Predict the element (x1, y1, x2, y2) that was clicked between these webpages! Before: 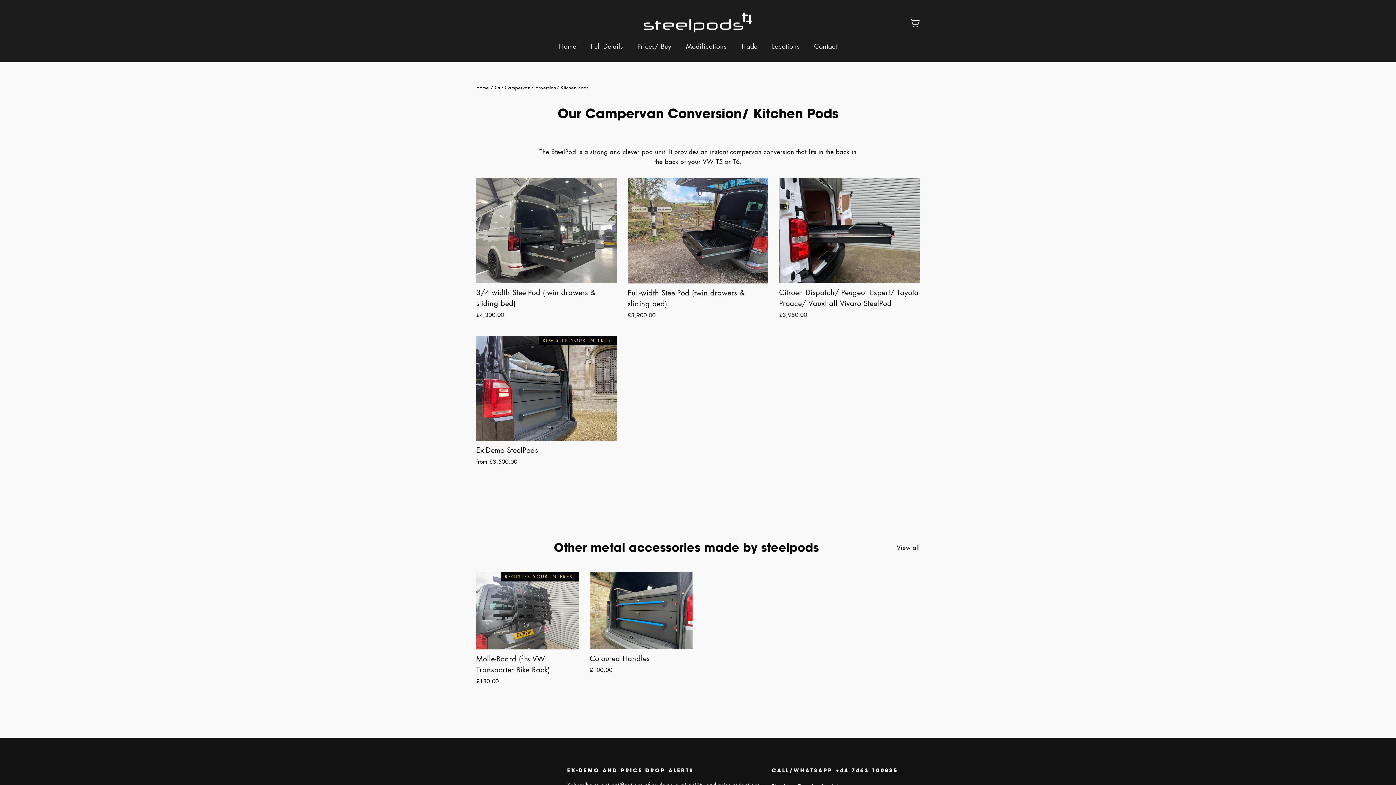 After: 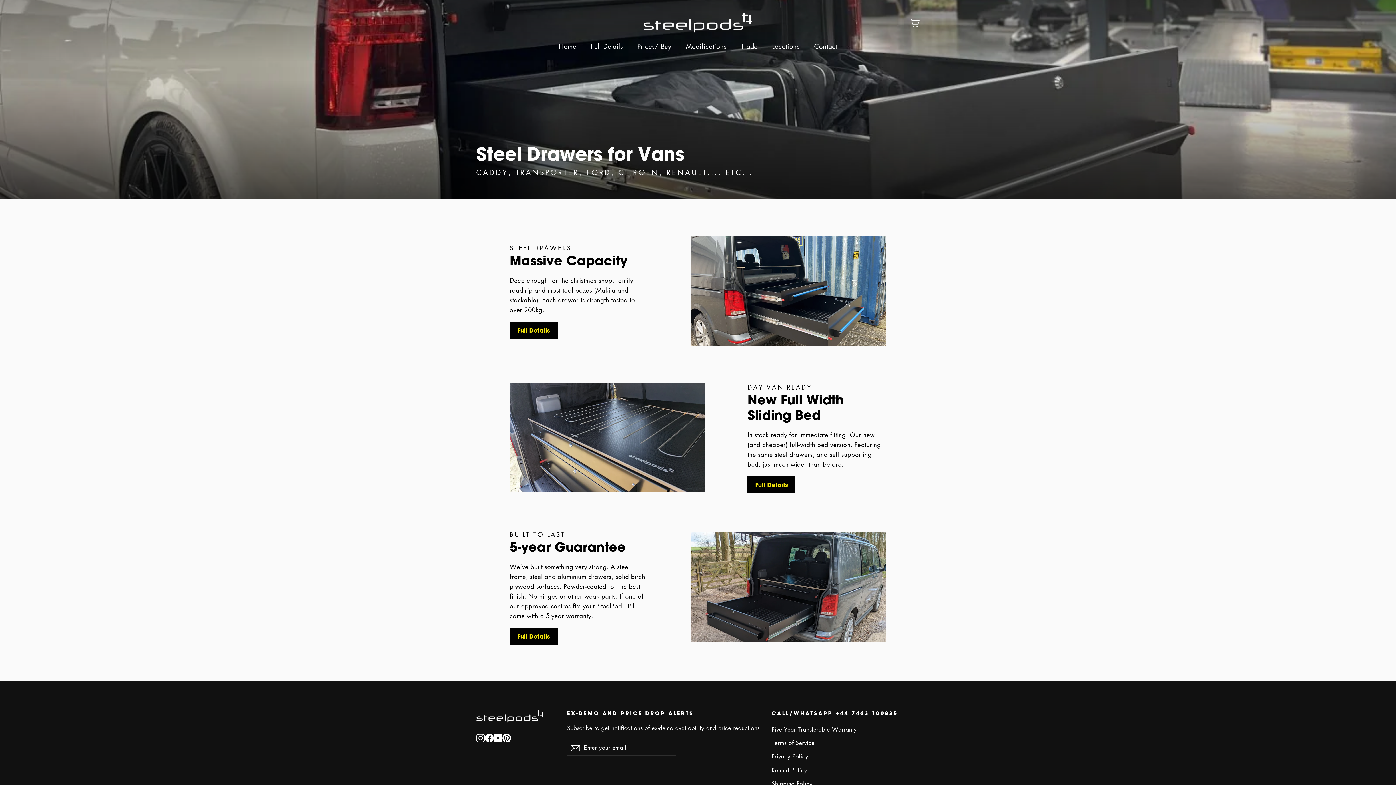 Action: bbox: (551, 37, 583, 54) label: Home